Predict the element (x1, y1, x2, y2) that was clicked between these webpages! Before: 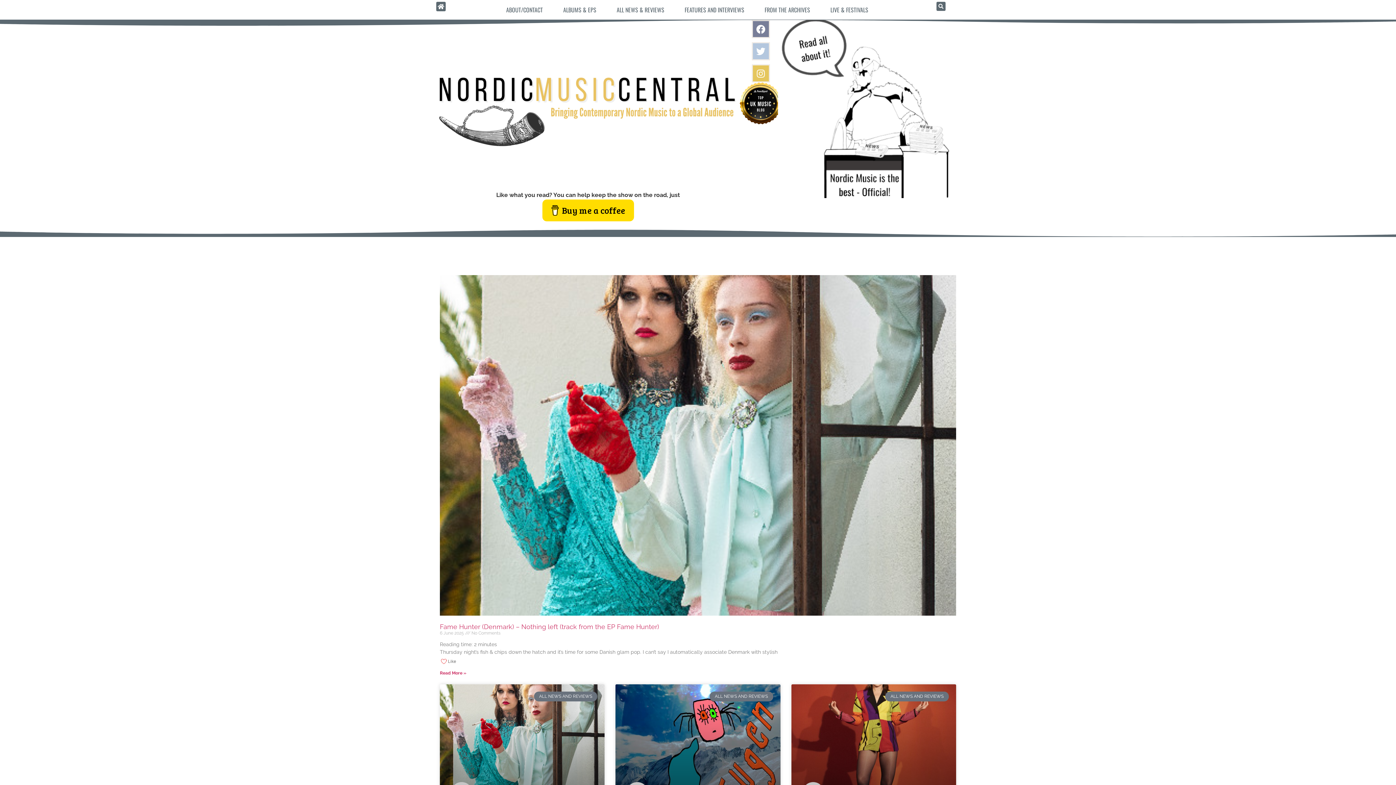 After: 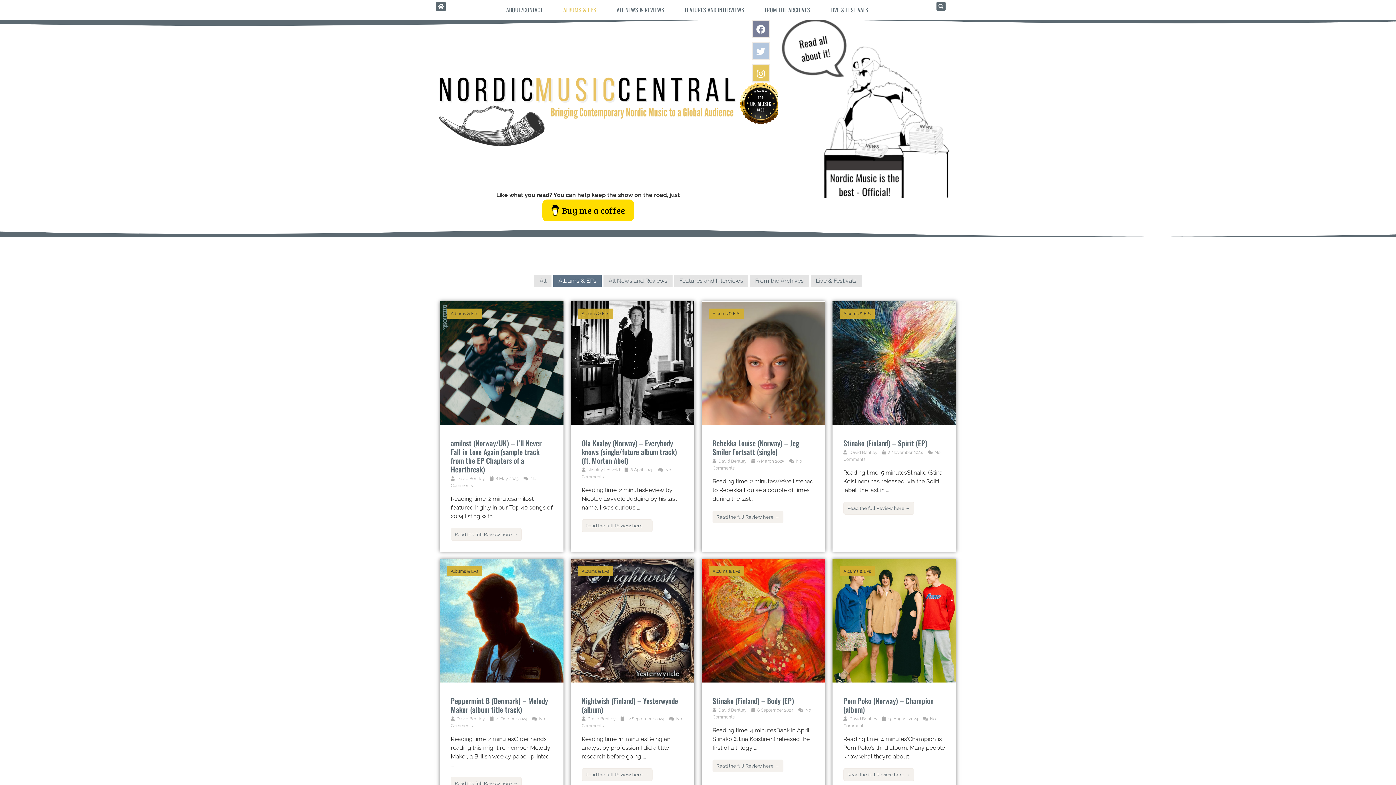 Action: bbox: (556, 1, 603, 18) label: ALBUMS & EPS